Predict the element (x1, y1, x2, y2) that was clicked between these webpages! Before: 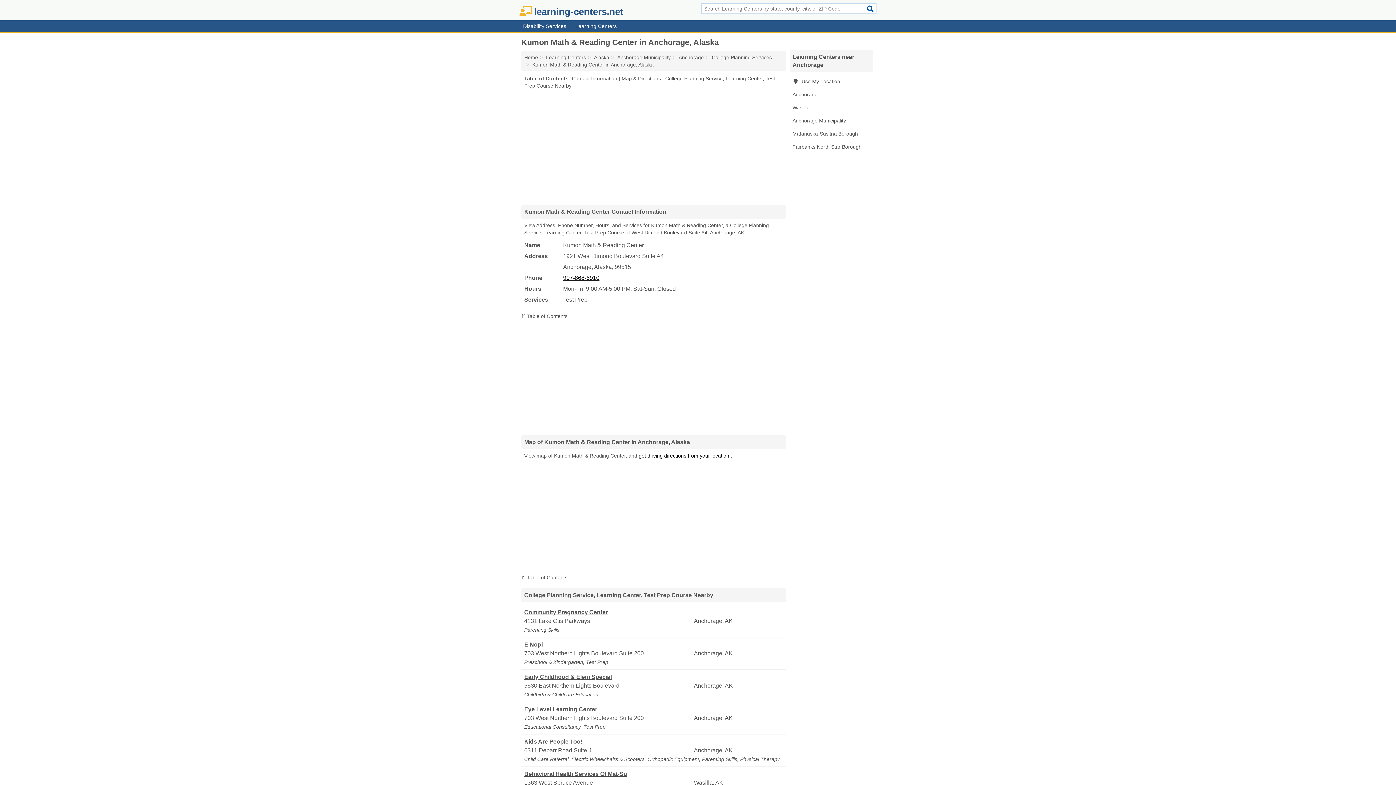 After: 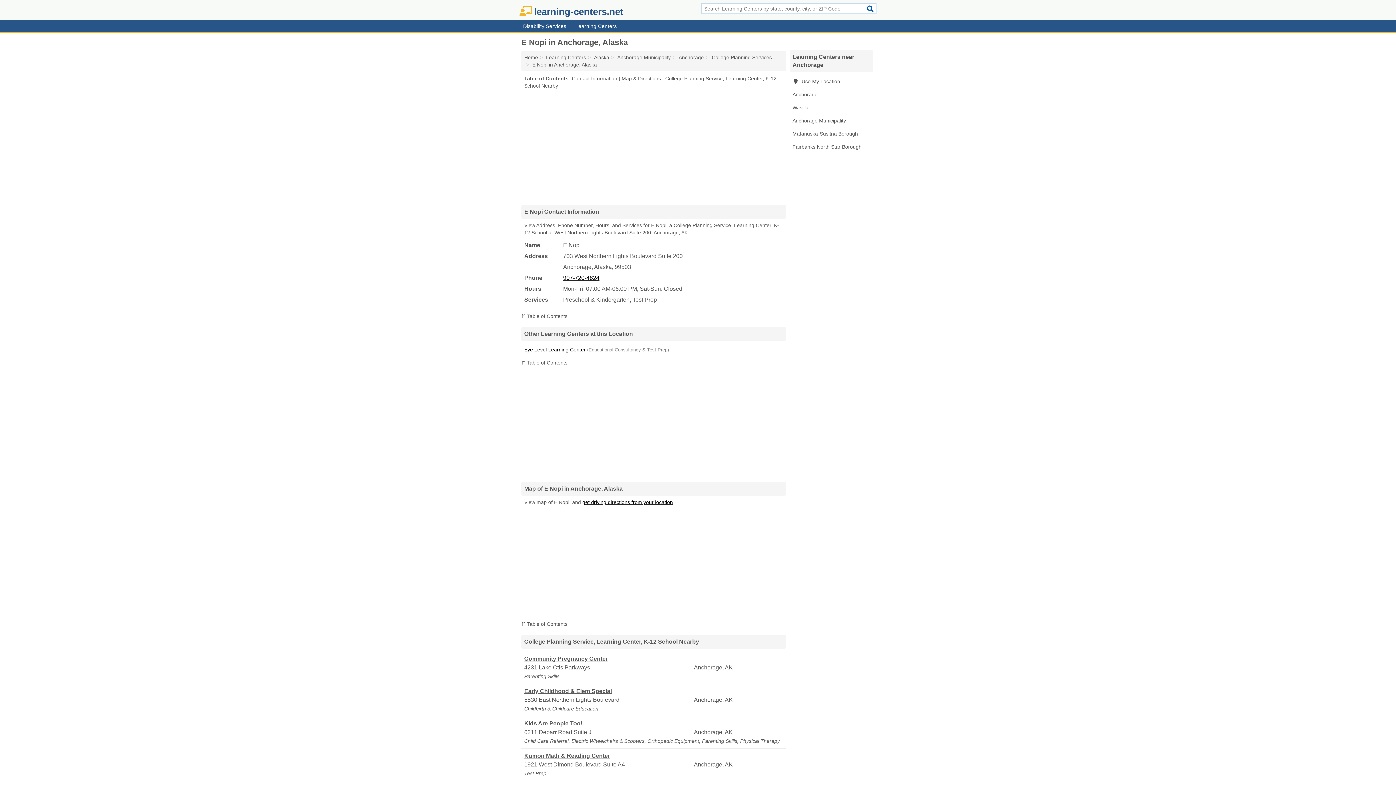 Action: bbox: (524, 640, 692, 649) label: E Nopi